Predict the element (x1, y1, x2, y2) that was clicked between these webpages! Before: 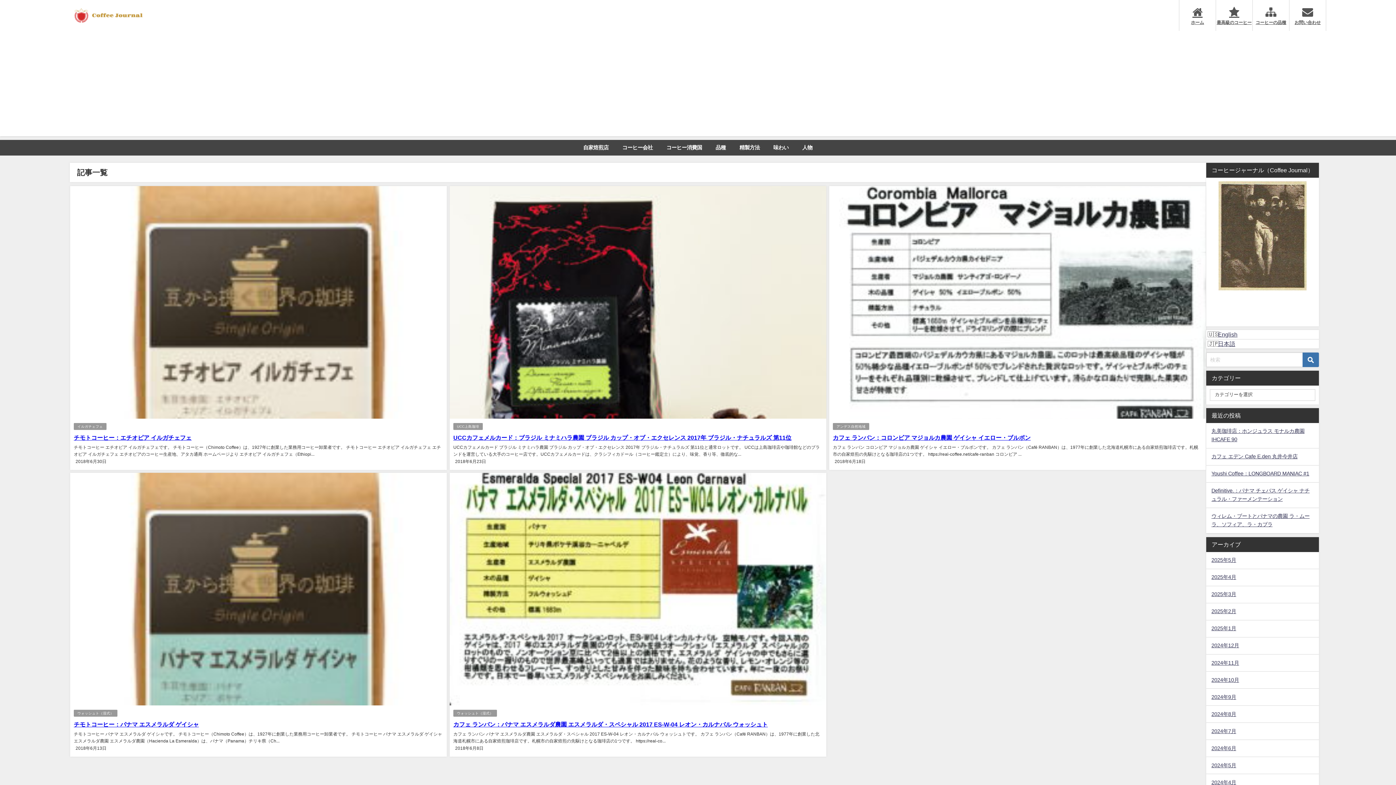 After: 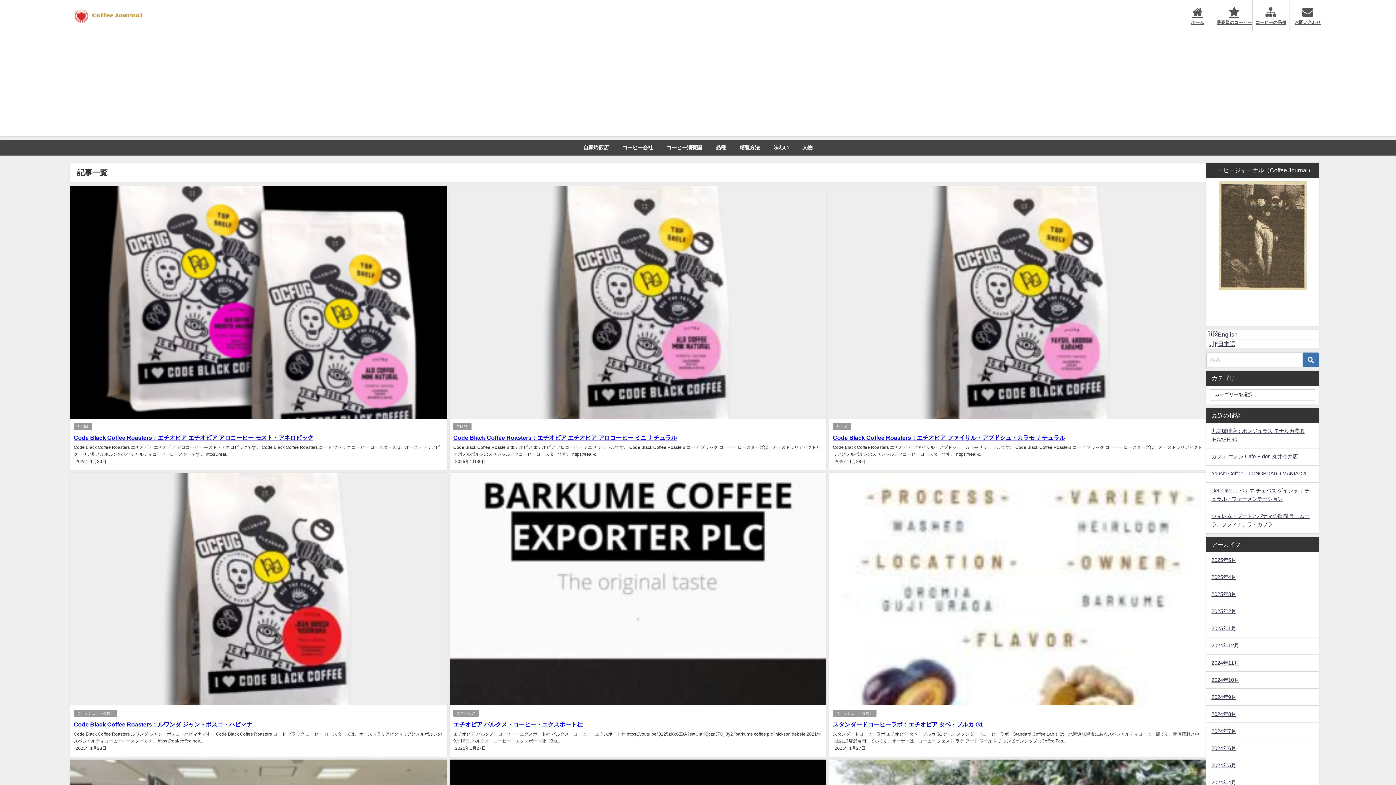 Action: bbox: (1206, 620, 1319, 637) label: 2025年1月